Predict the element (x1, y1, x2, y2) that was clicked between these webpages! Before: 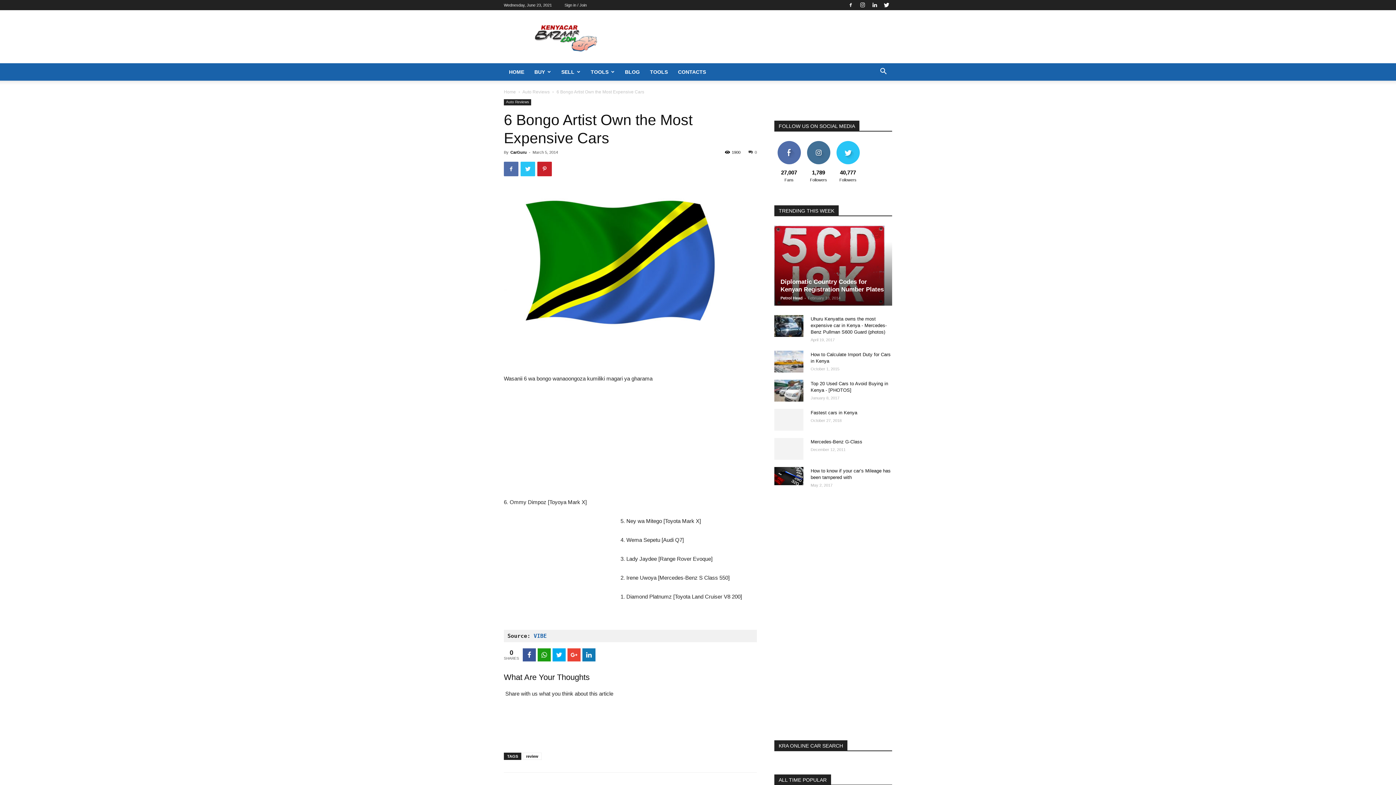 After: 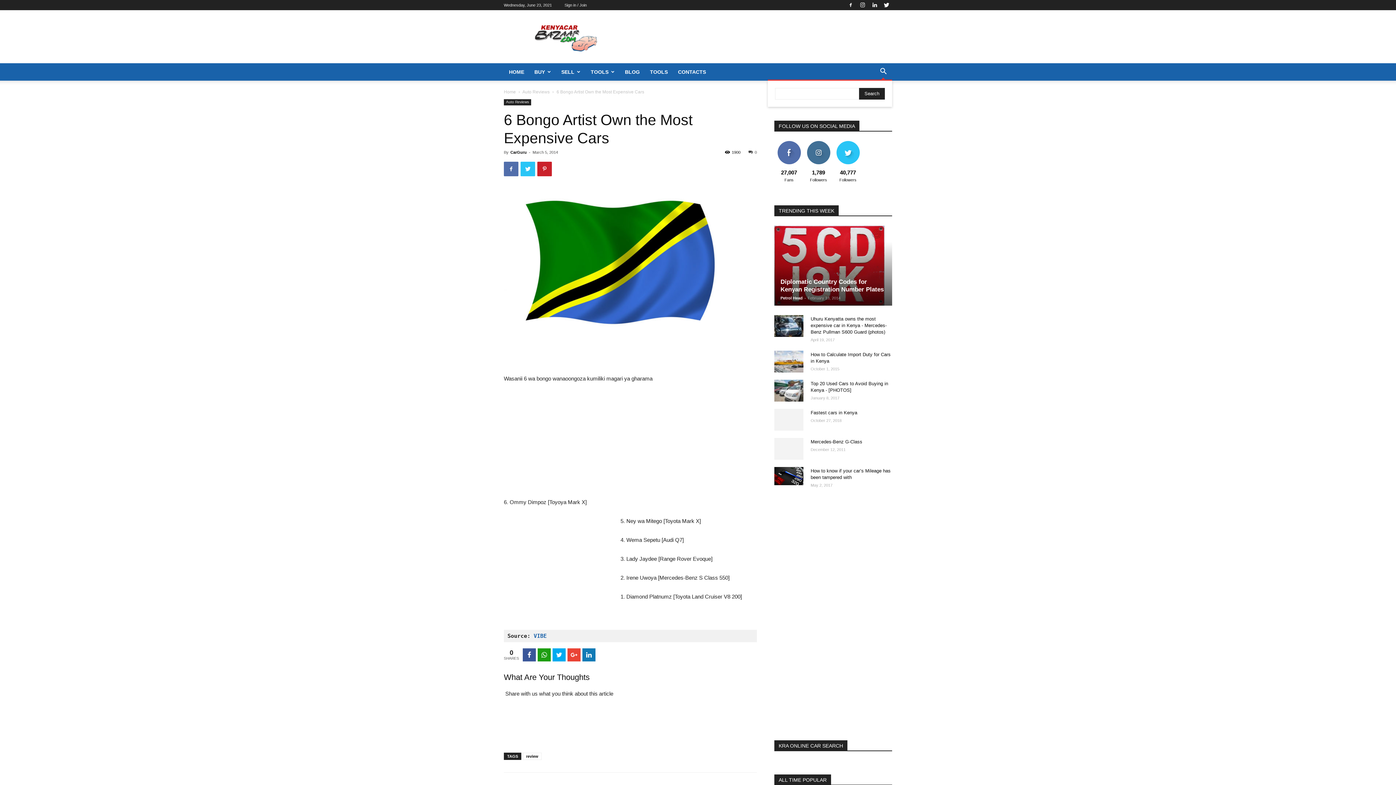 Action: bbox: (874, 69, 892, 75)